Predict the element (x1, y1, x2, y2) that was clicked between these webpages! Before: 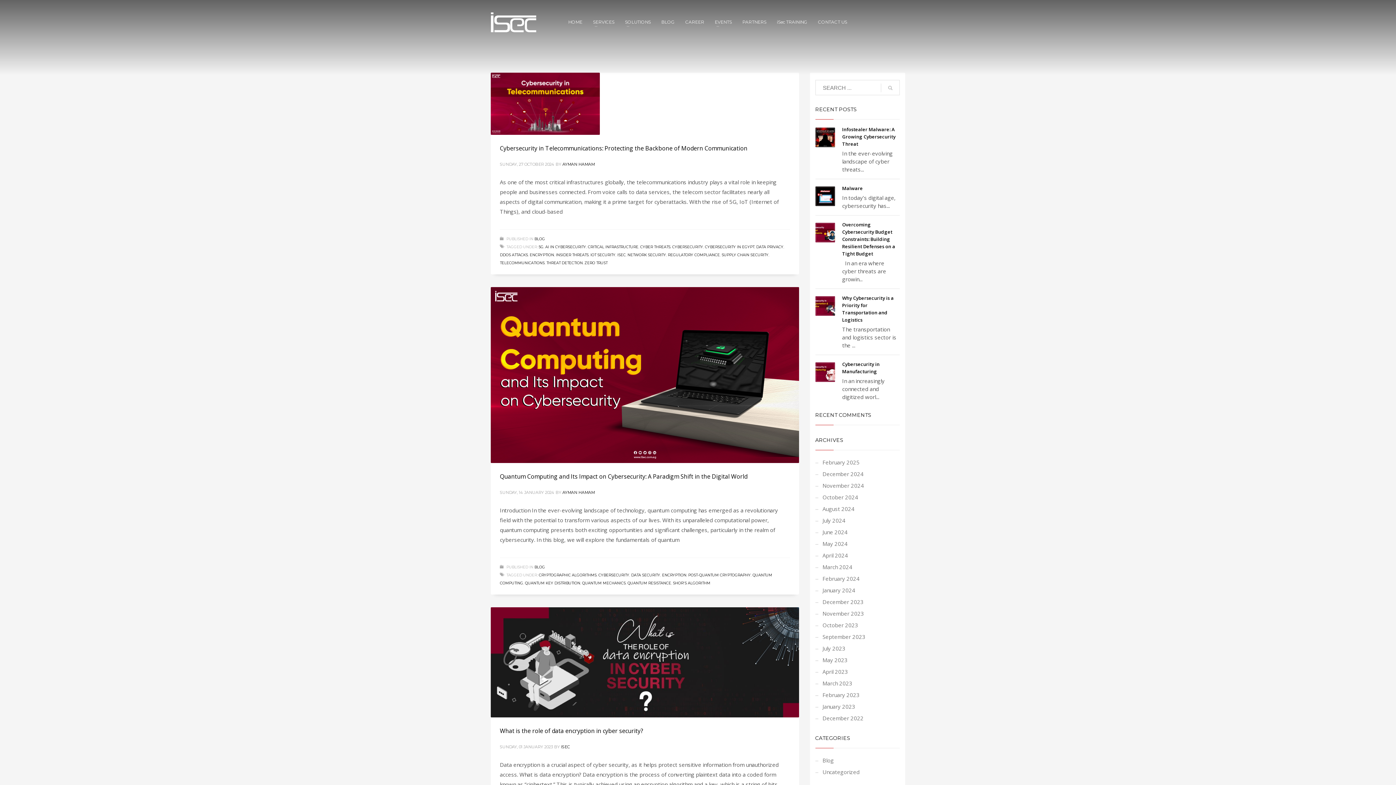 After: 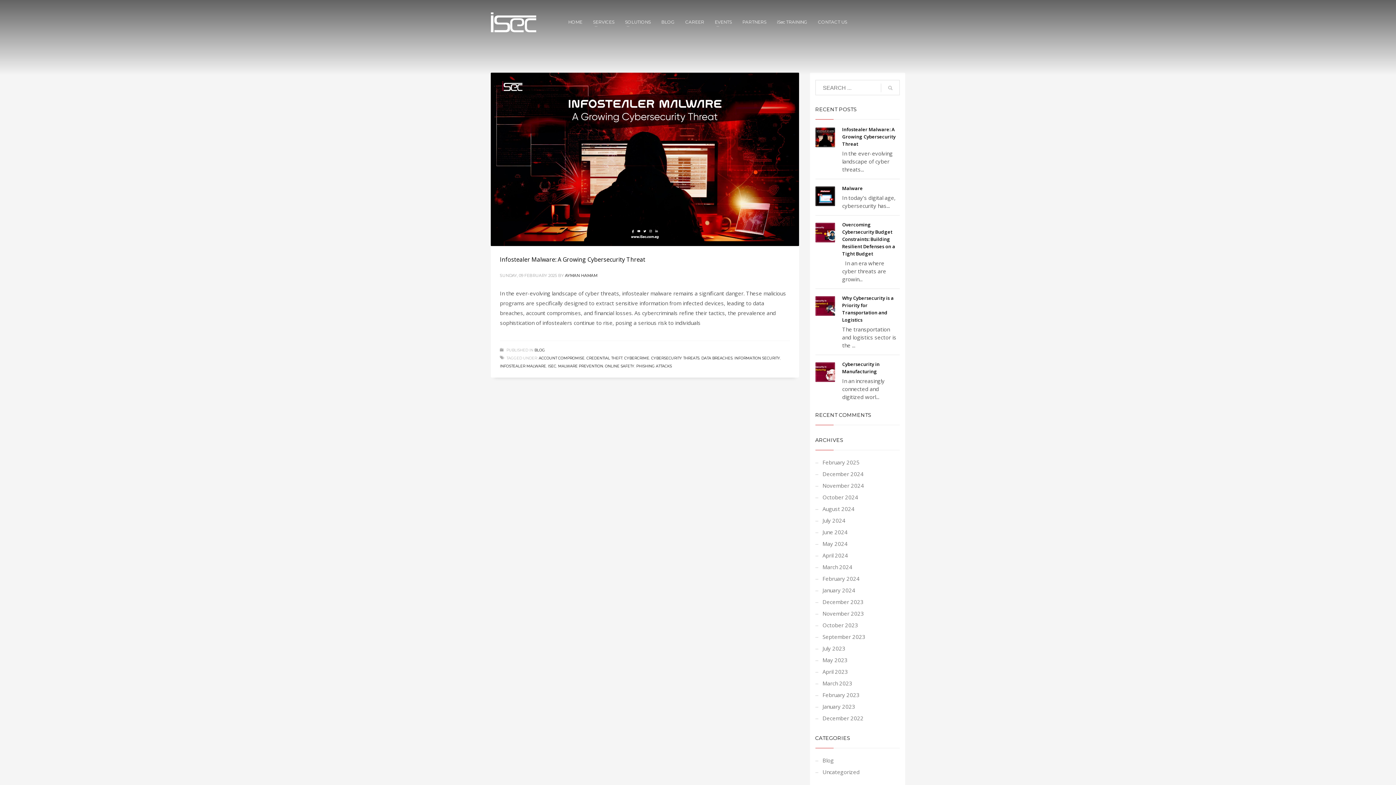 Action: bbox: (815, 456, 900, 468) label: February 2025